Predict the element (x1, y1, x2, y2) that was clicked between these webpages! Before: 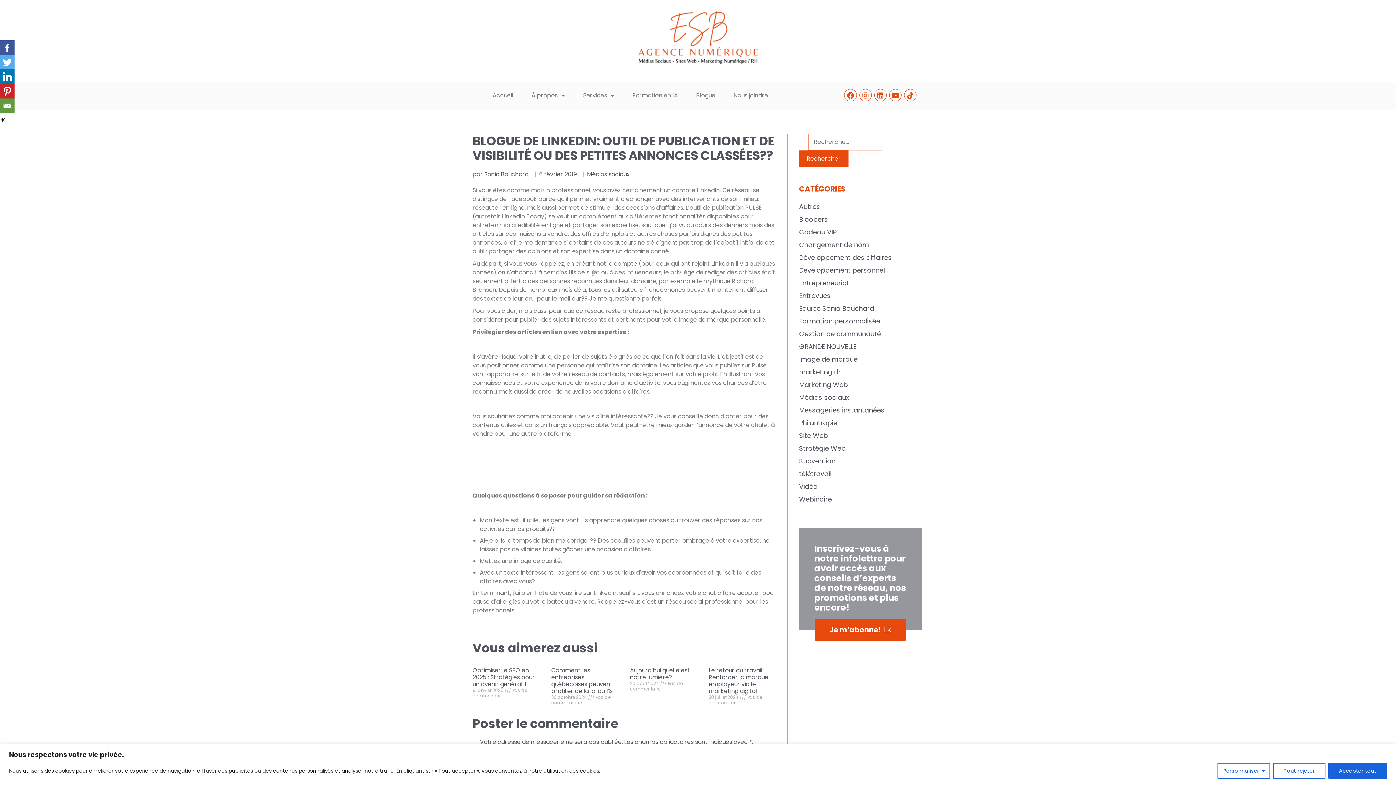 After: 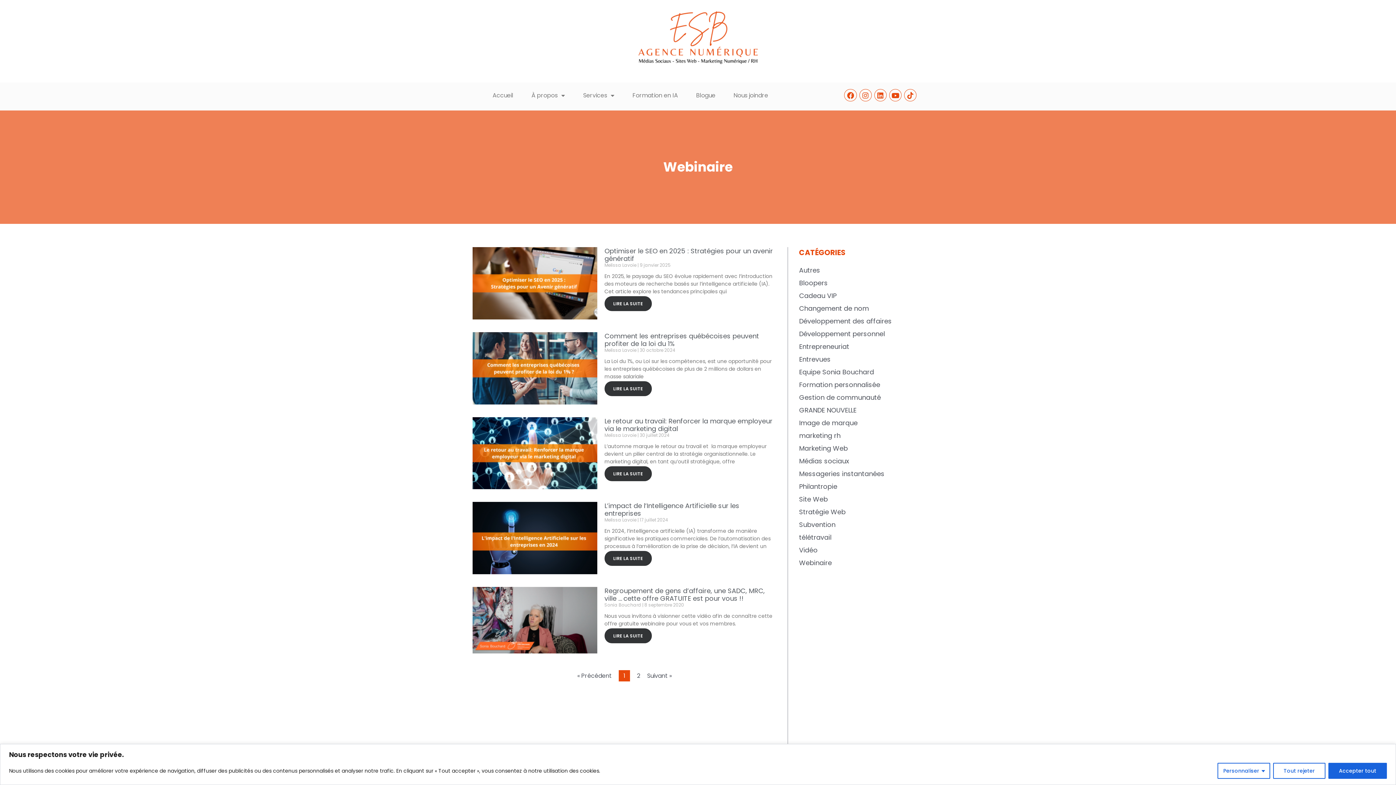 Action: label: Webinaire bbox: (799, 494, 832, 504)